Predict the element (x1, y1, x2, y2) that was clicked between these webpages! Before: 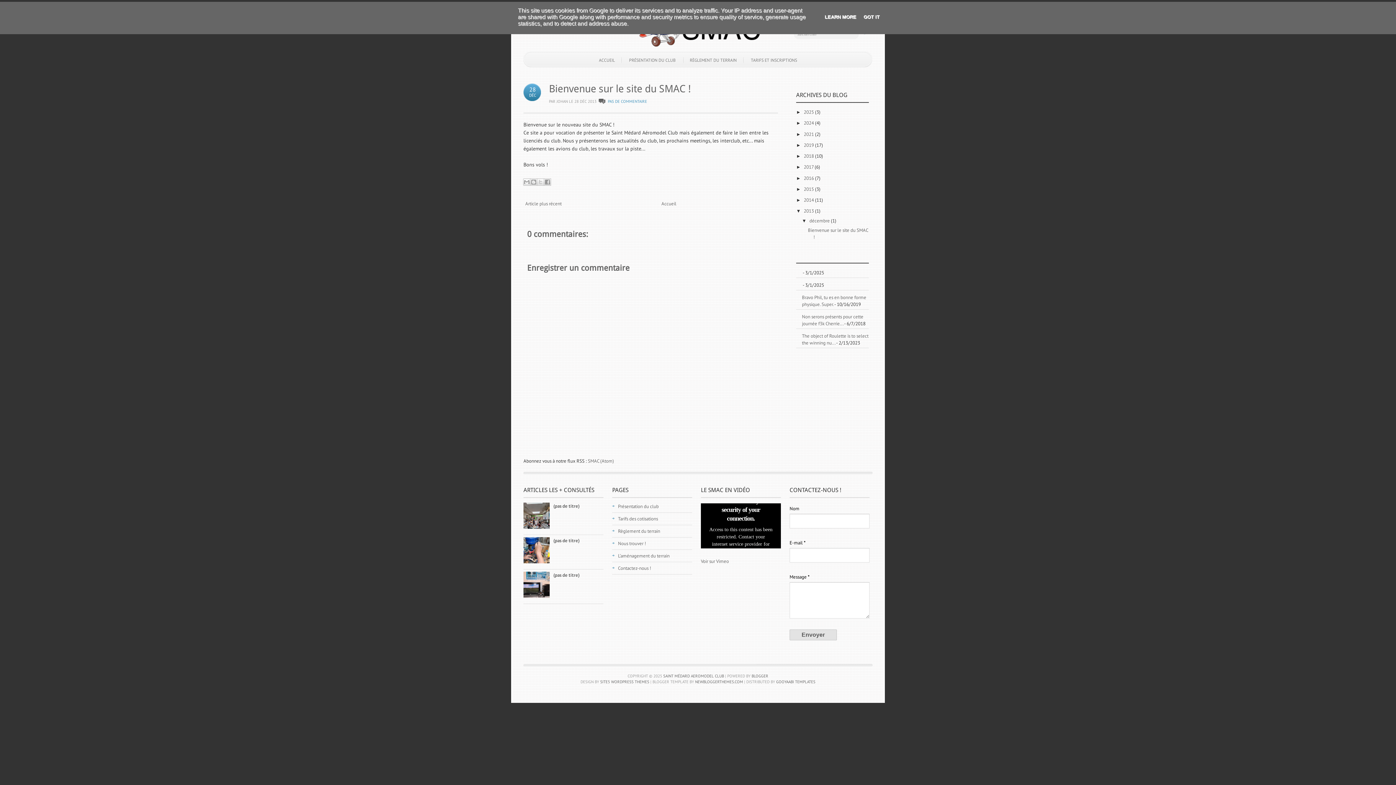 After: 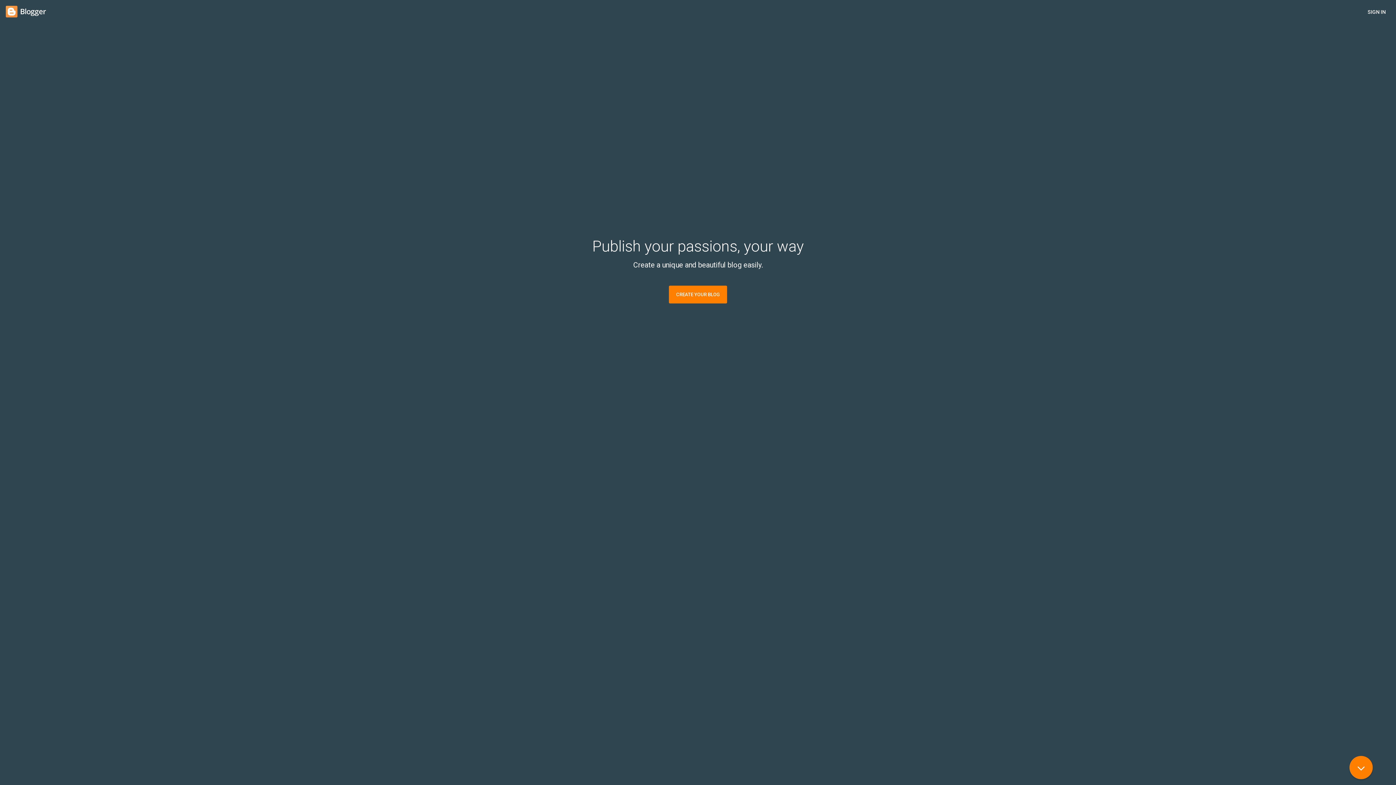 Action: label: BLOGGER bbox: (751, 673, 768, 678)